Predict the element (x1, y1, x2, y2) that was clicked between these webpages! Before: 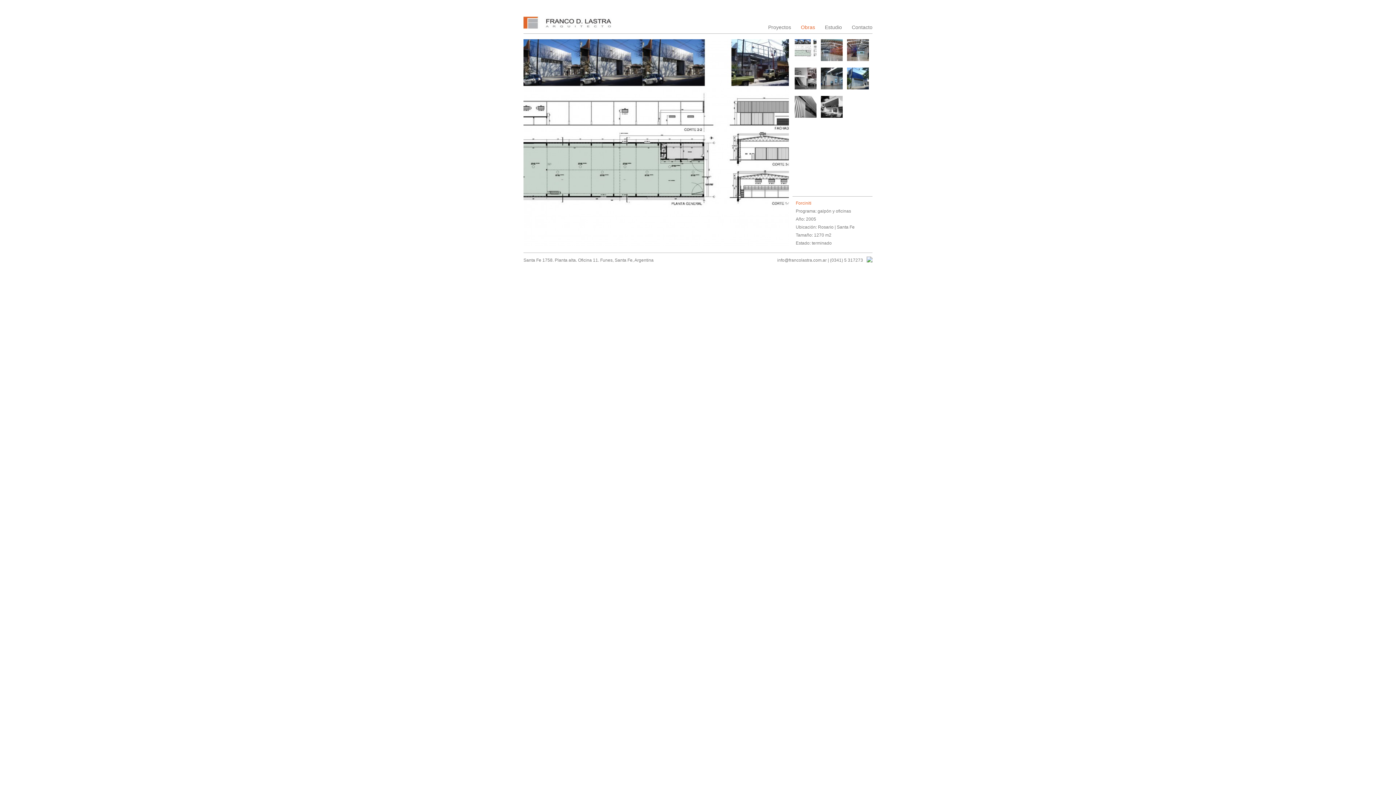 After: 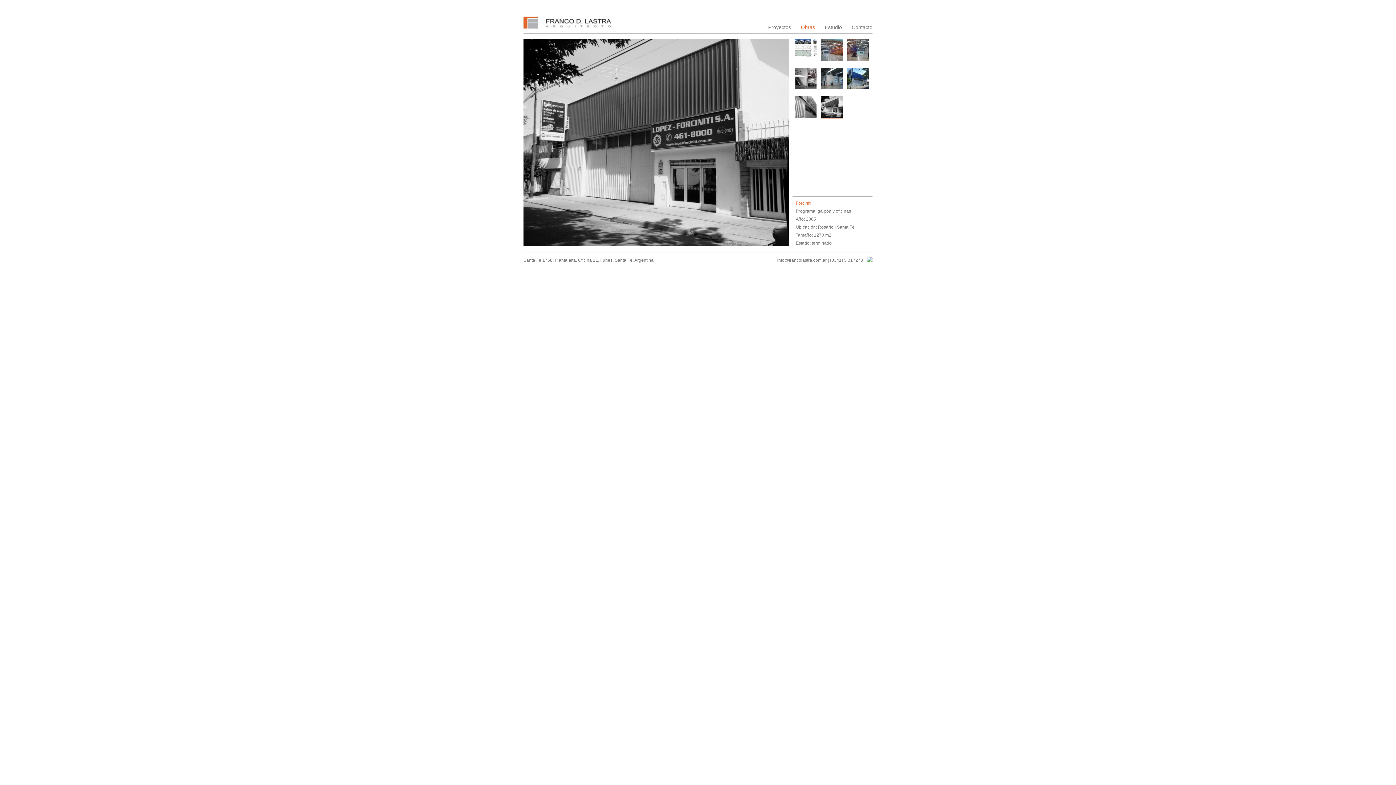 Action: bbox: (821, 96, 842, 117)